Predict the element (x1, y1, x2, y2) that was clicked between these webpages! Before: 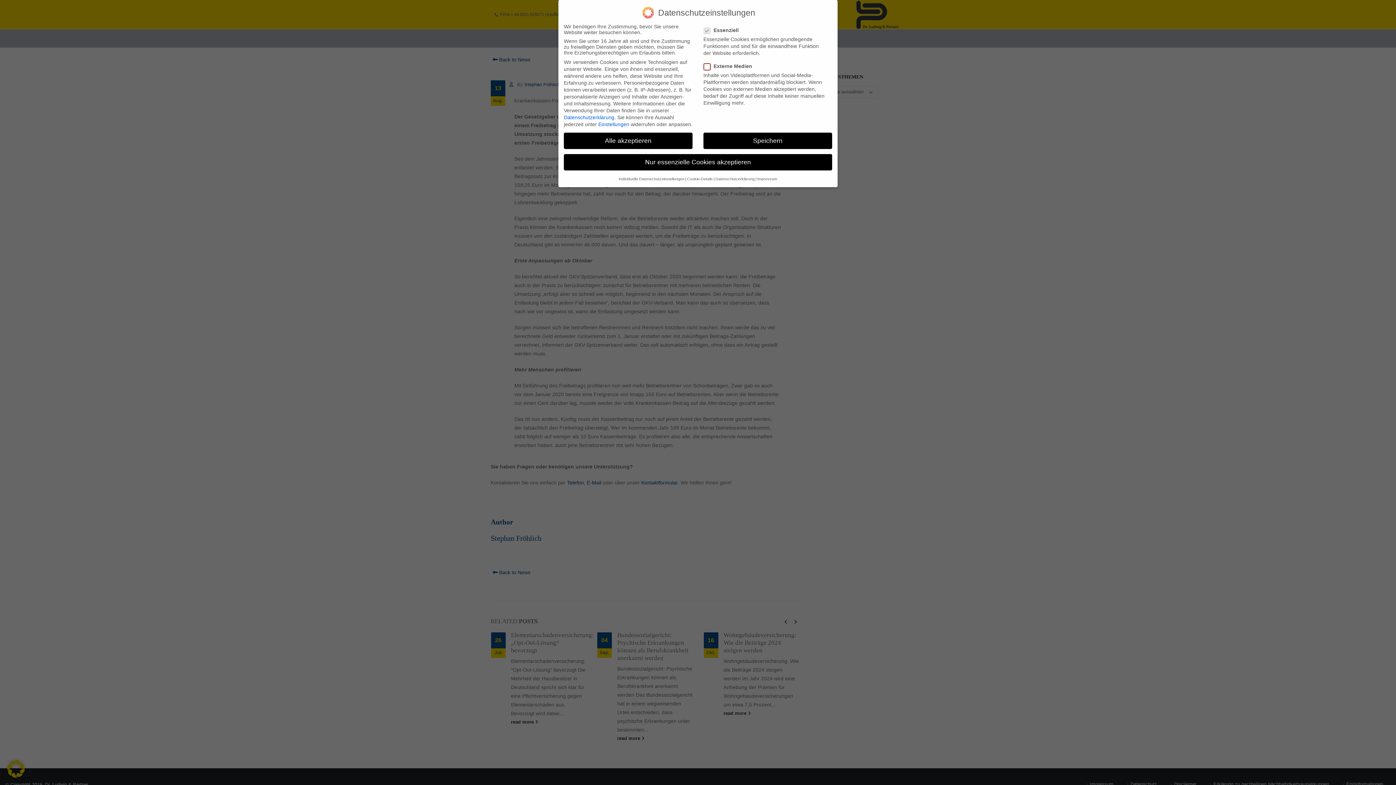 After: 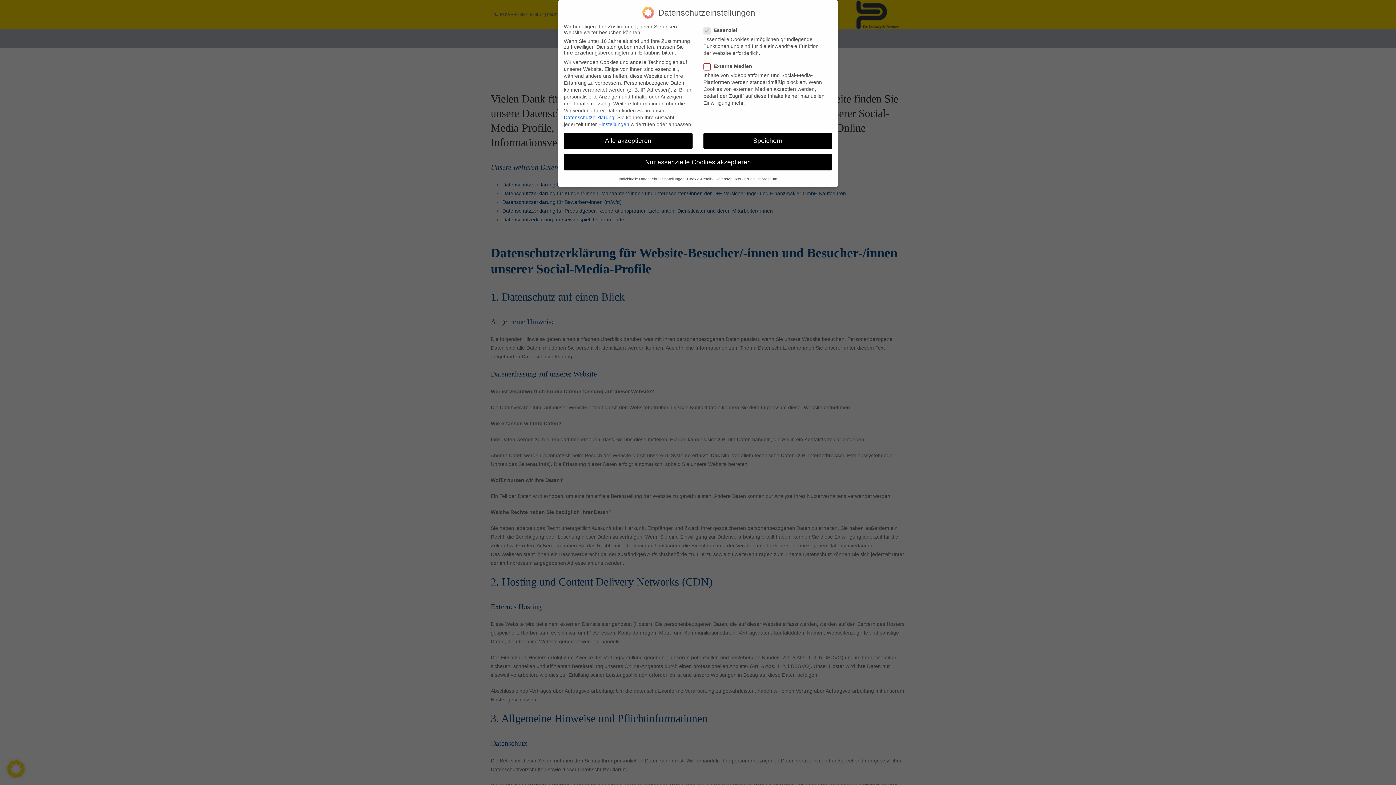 Action: label: Datenschutzerklärung bbox: (564, 114, 614, 120)